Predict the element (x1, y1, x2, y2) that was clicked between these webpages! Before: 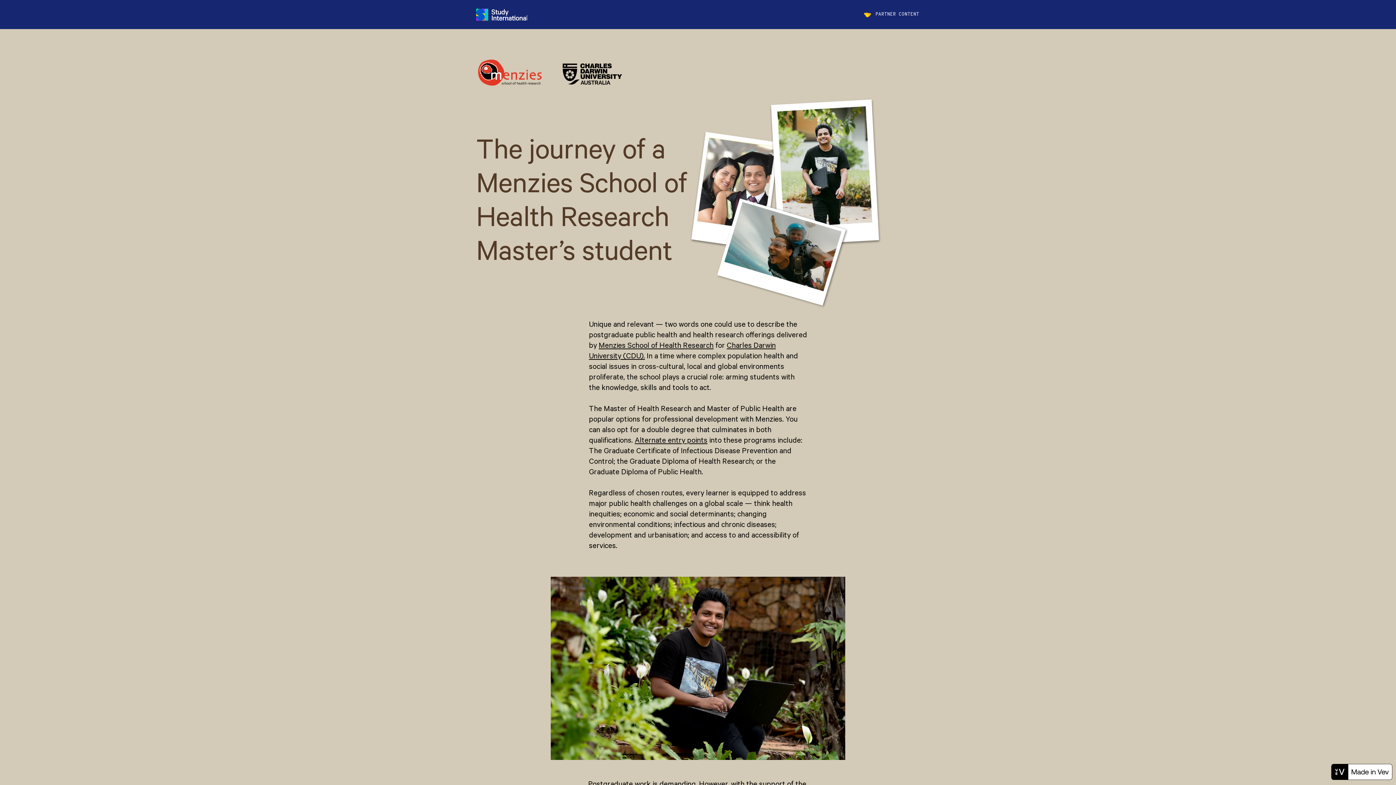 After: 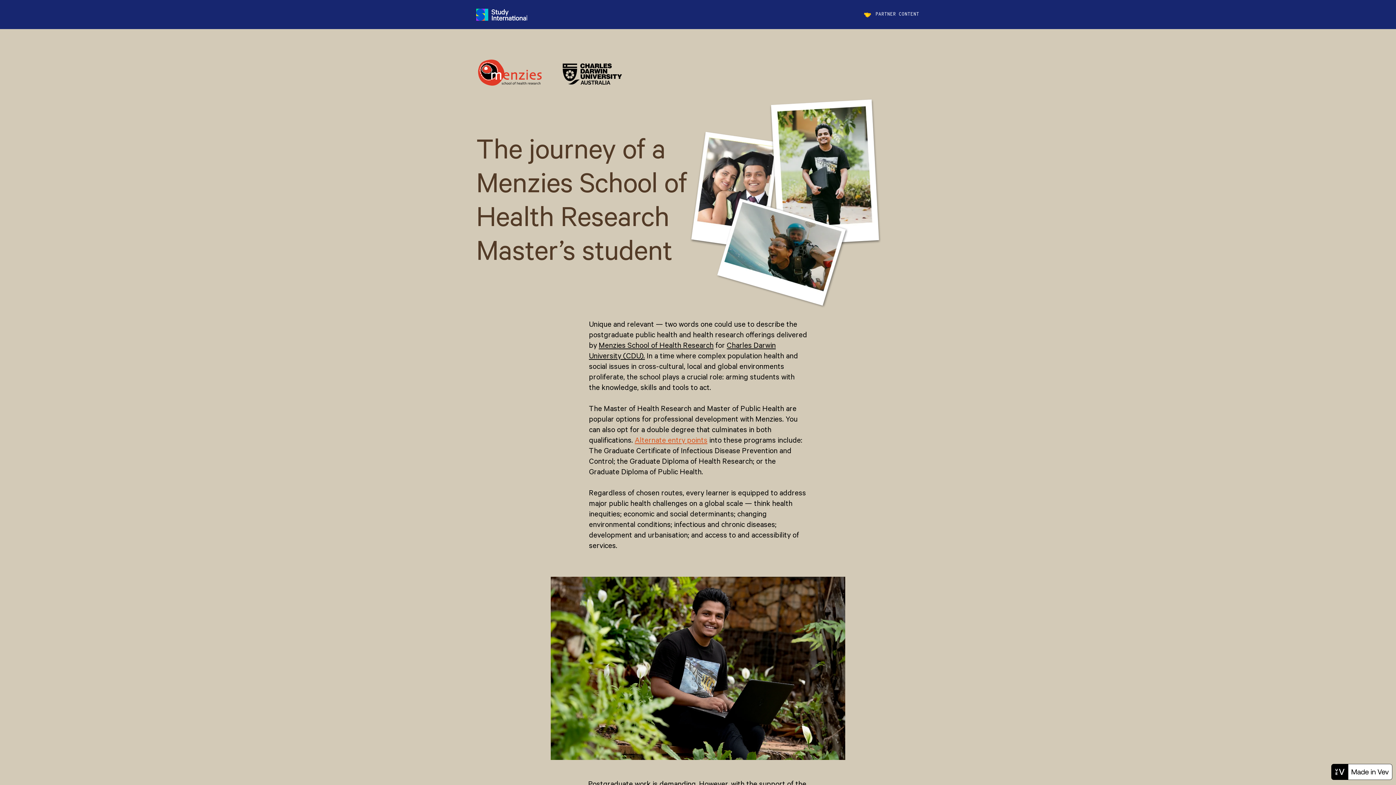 Action: bbox: (634, 436, 707, 445) label: Alternate entry points